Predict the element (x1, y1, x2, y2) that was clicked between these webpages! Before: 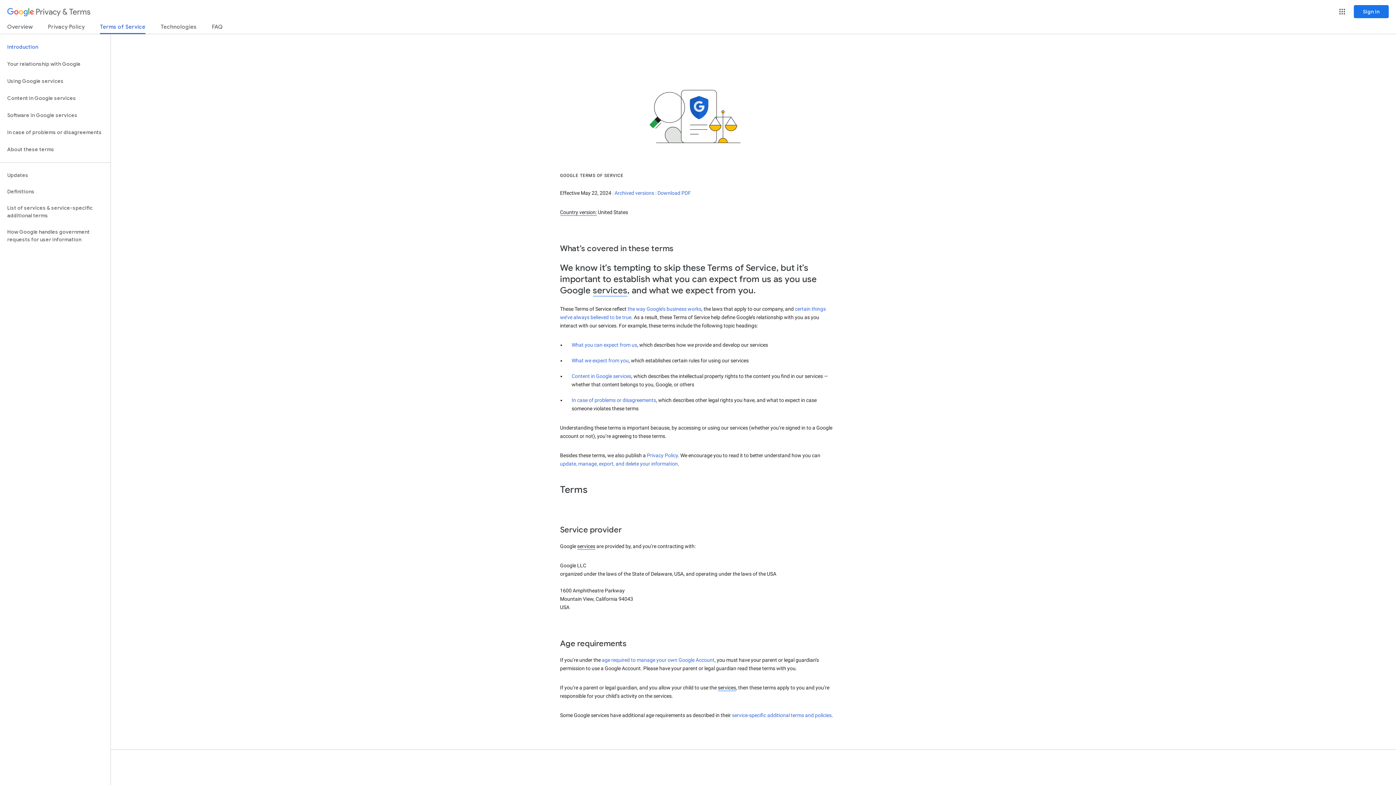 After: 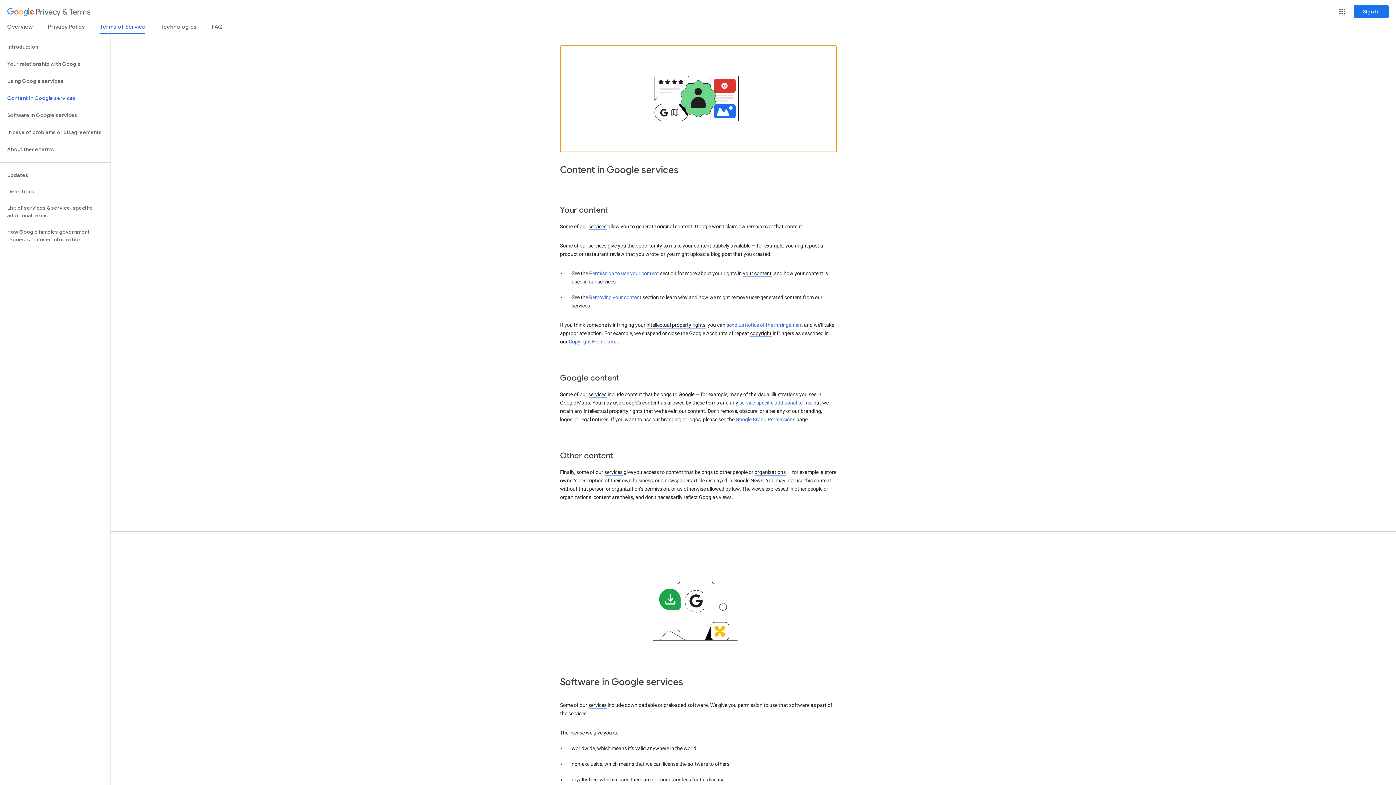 Action: label: Content in Google services bbox: (571, 373, 631, 379)